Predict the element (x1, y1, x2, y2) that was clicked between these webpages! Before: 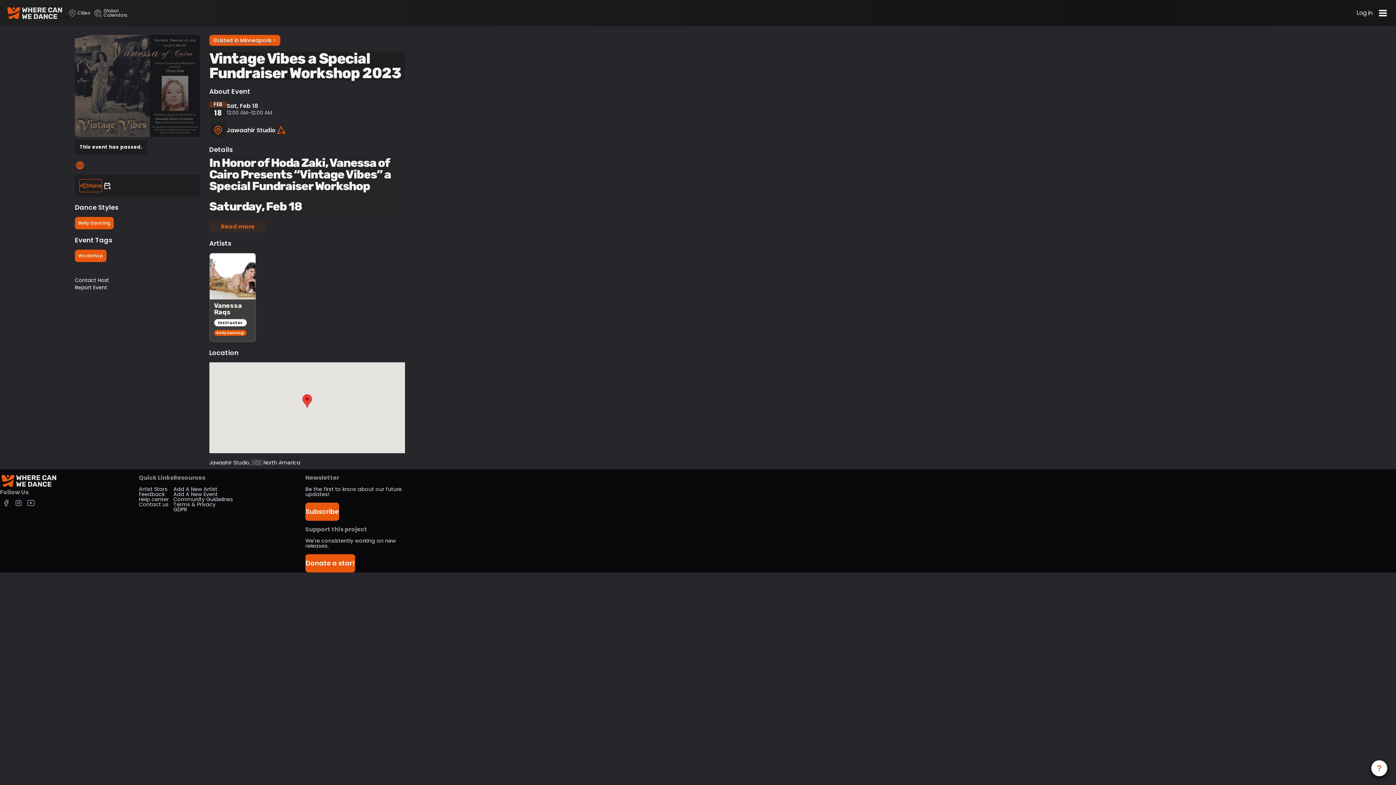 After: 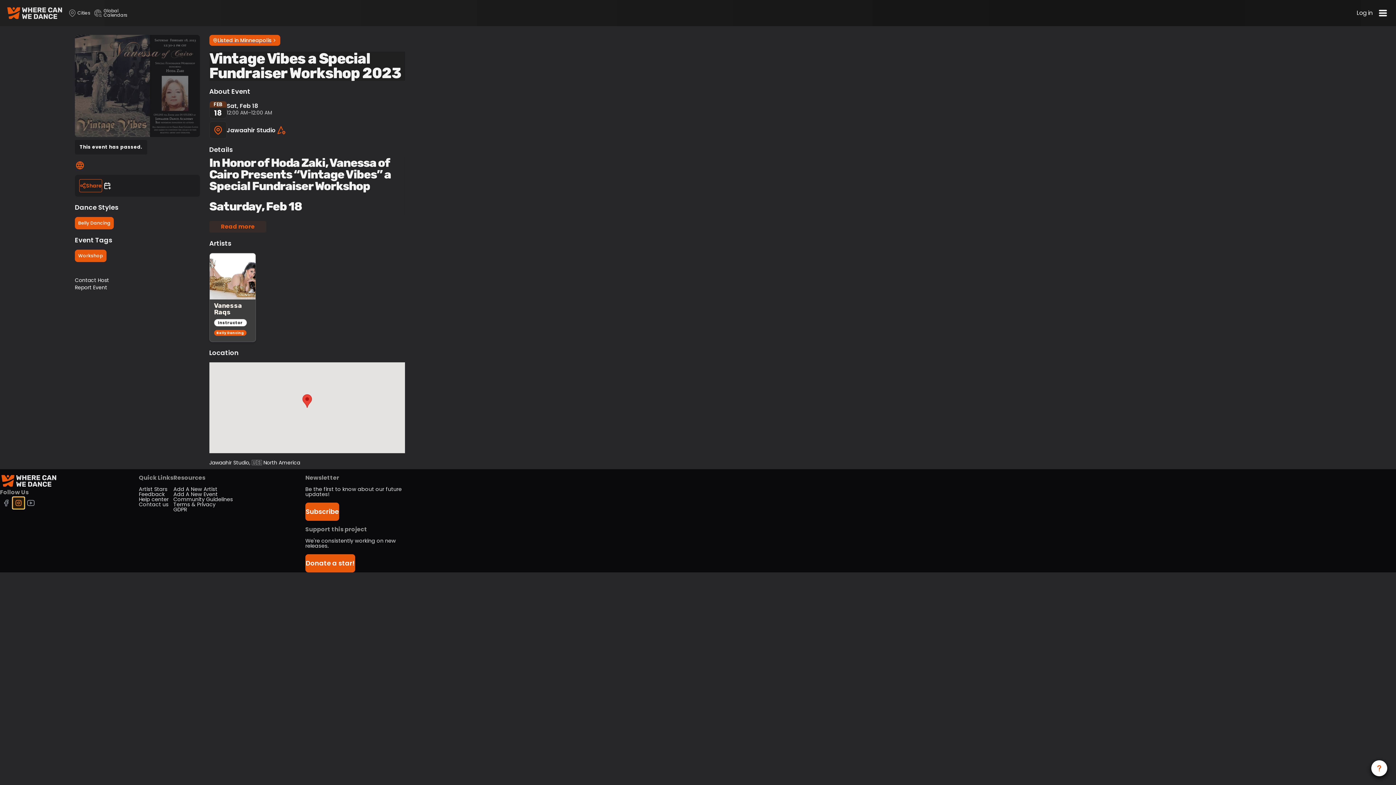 Action: bbox: (12, 496, 24, 509)